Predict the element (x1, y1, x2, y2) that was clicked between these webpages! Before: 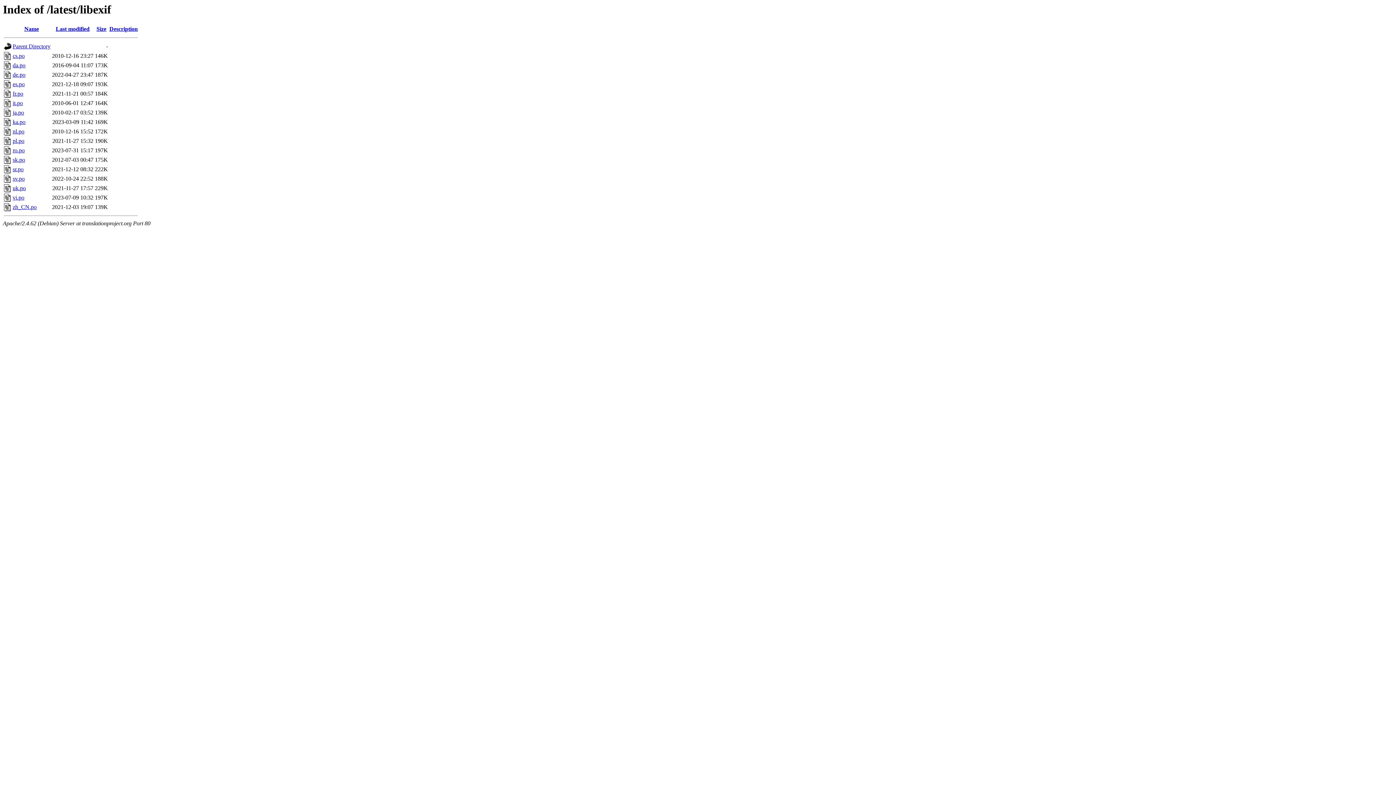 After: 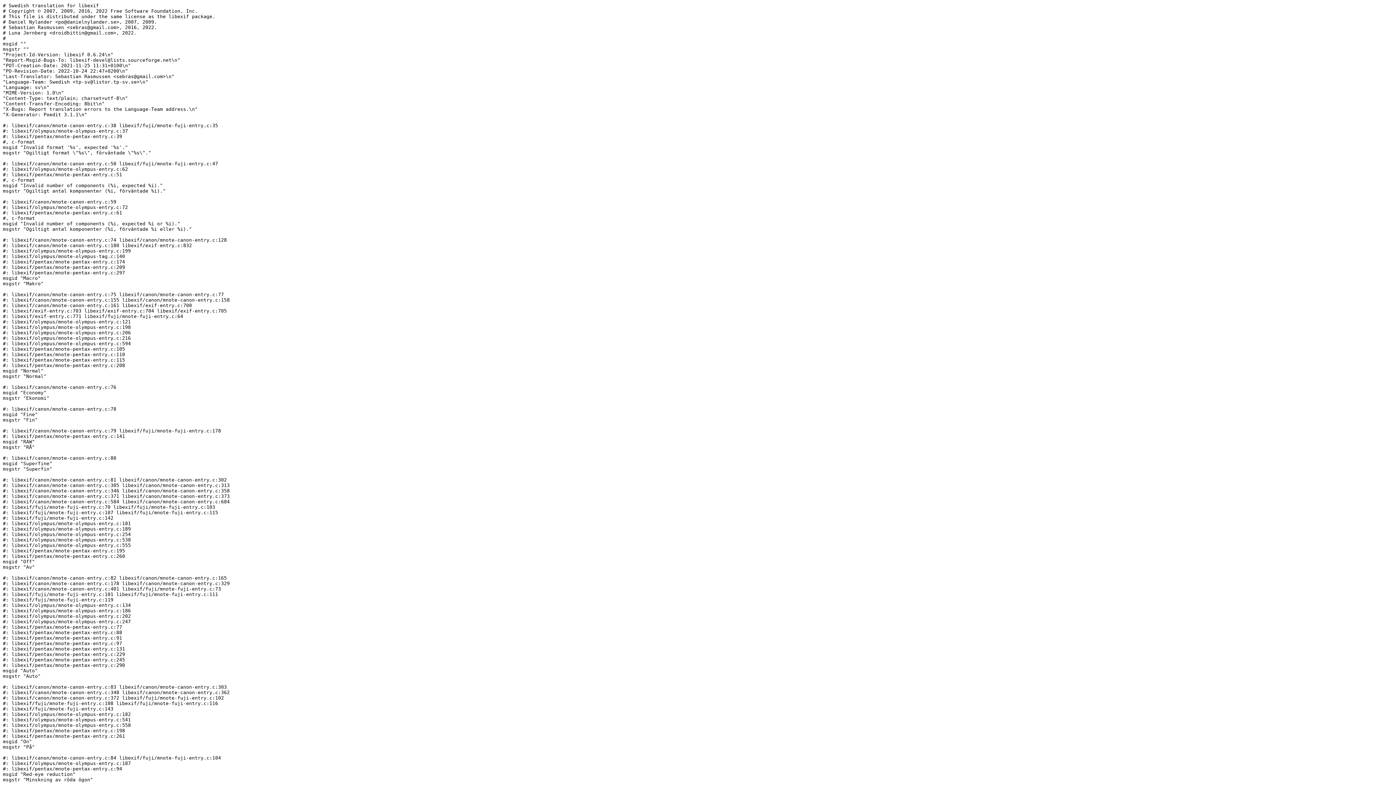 Action: label: sv.po bbox: (12, 175, 24, 181)